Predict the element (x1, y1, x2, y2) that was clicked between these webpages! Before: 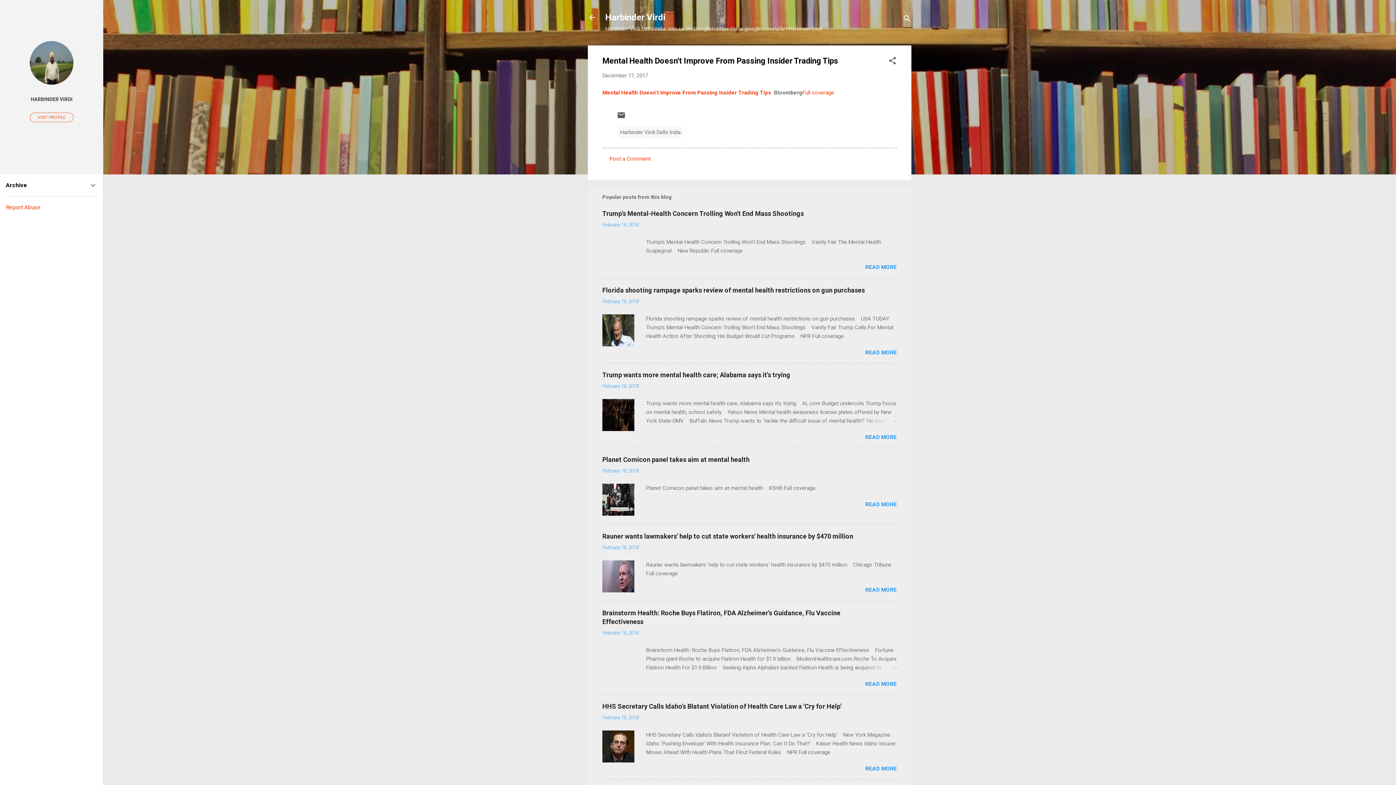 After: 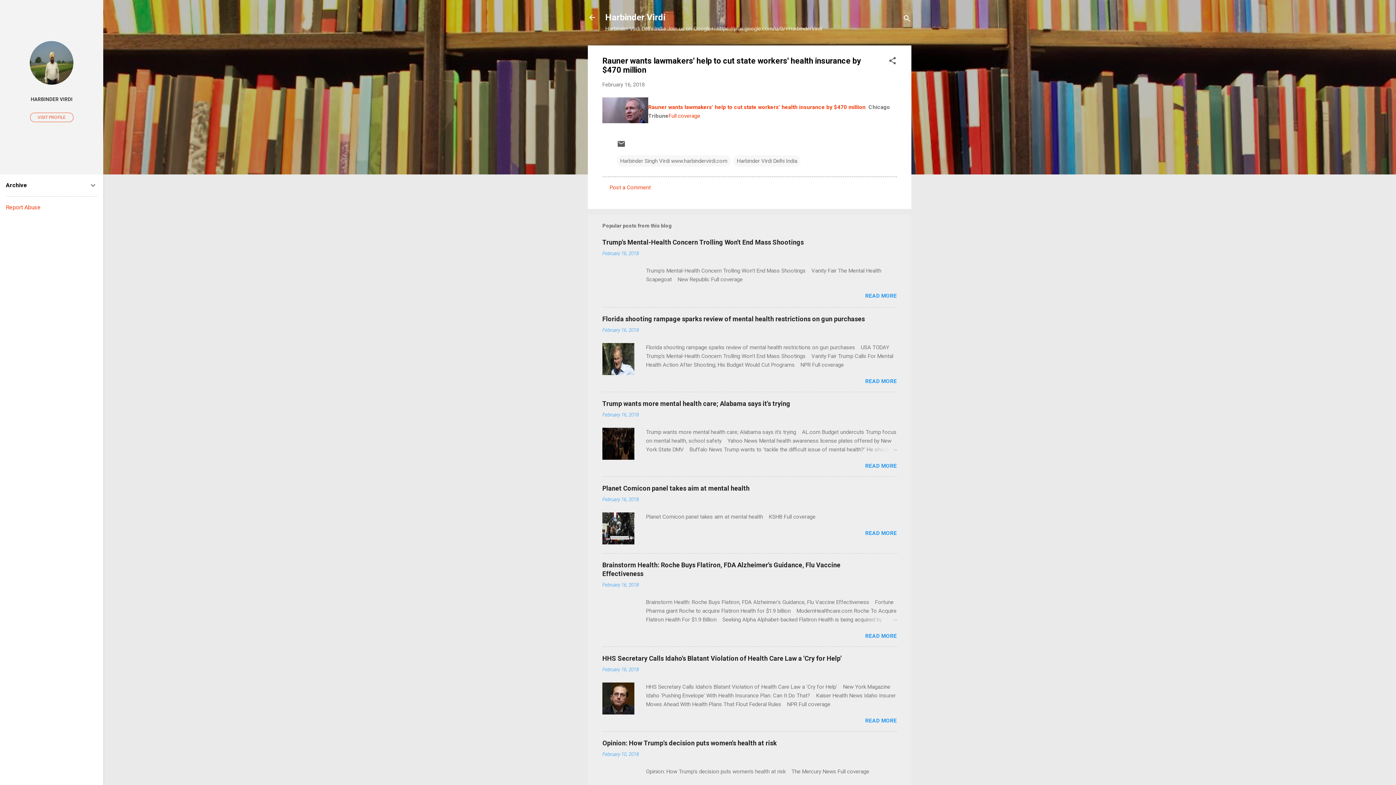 Action: label: Rauner wants lawmakers' help to cut state workers' health insurance by $470 million bbox: (602, 532, 853, 540)